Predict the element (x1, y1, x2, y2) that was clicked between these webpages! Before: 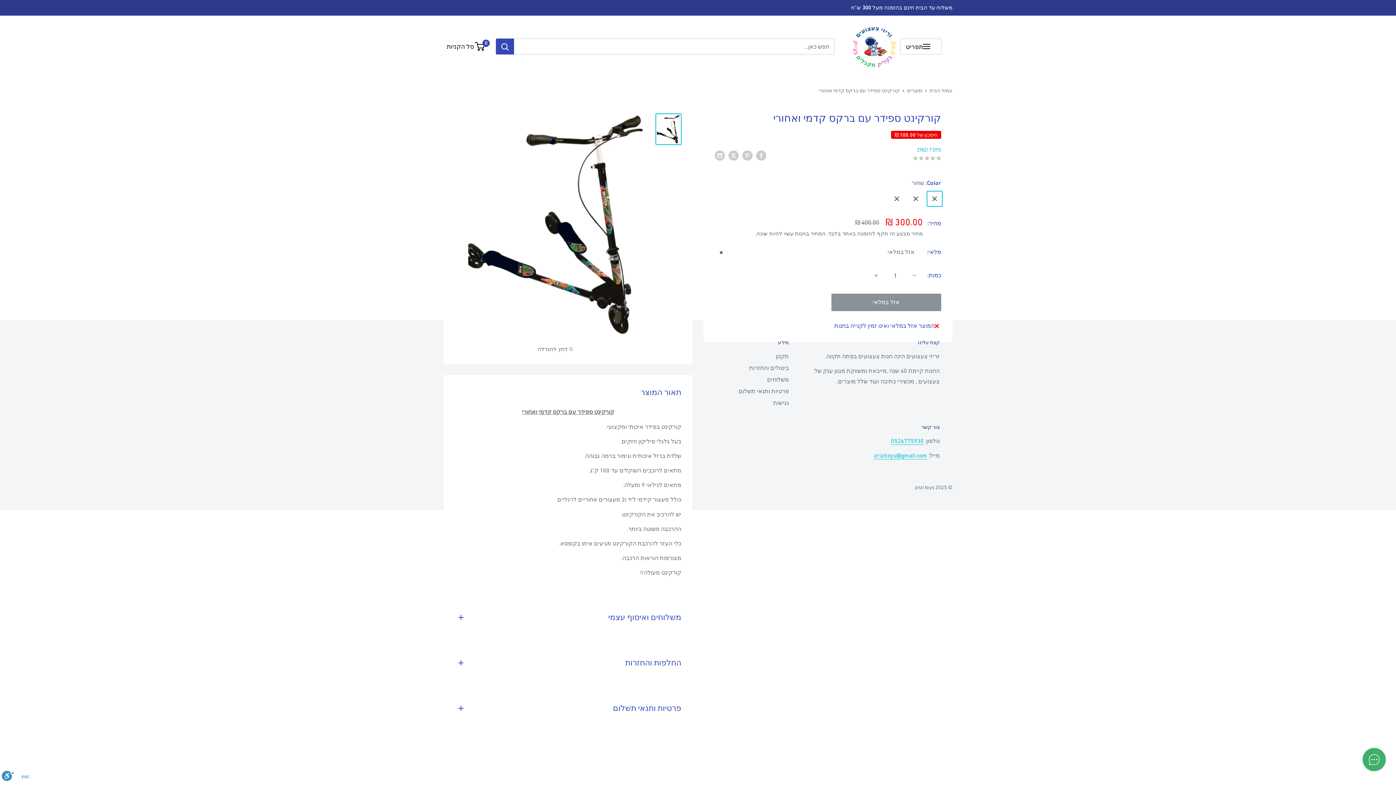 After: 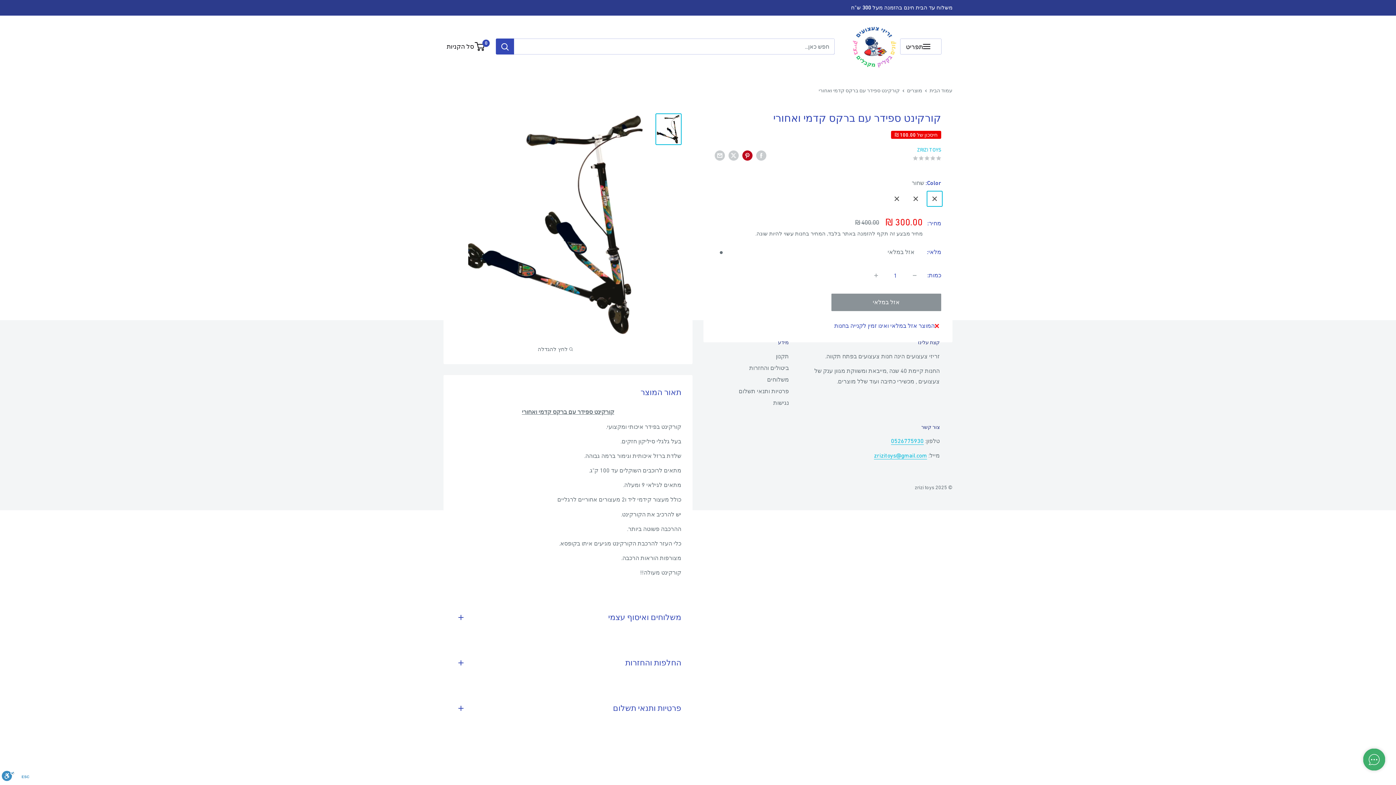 Action: bbox: (742, 149, 752, 160)